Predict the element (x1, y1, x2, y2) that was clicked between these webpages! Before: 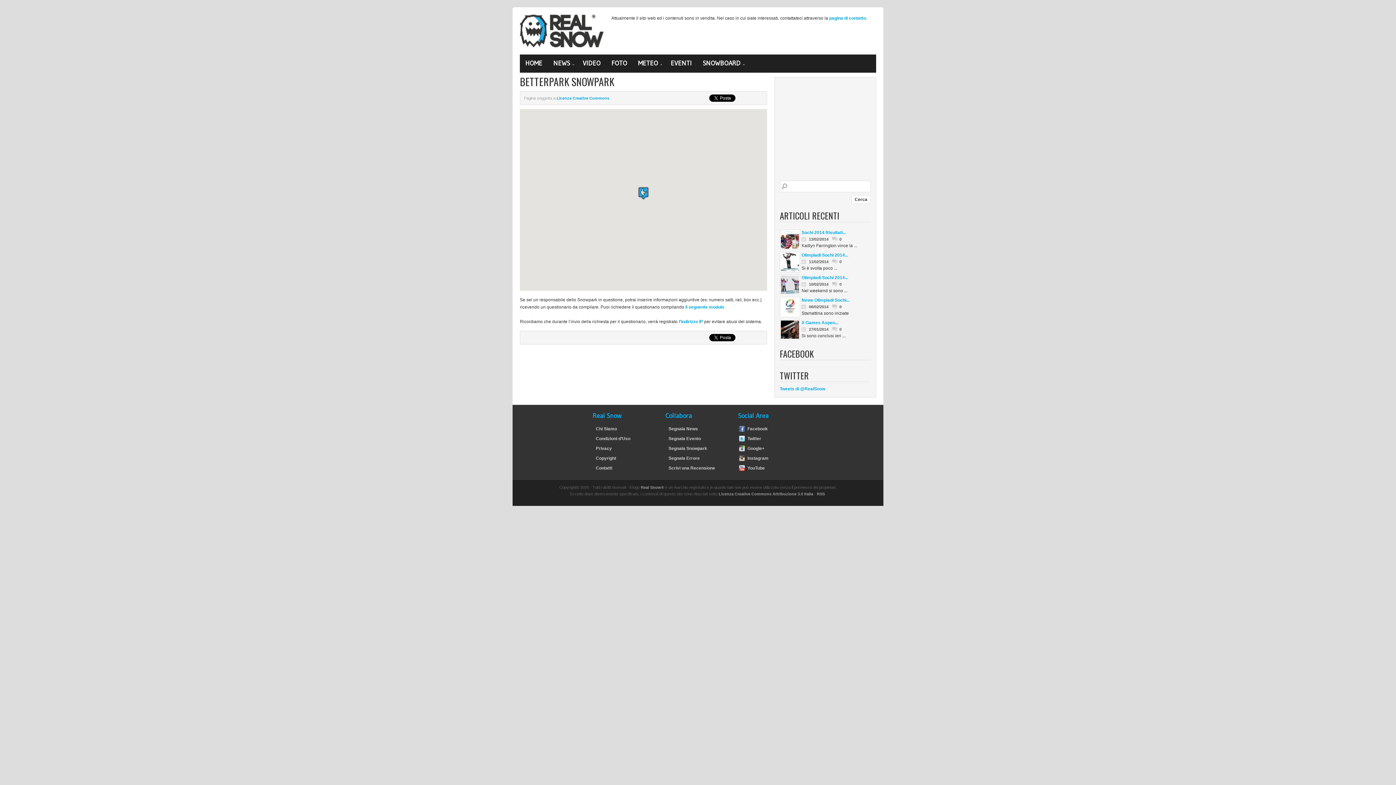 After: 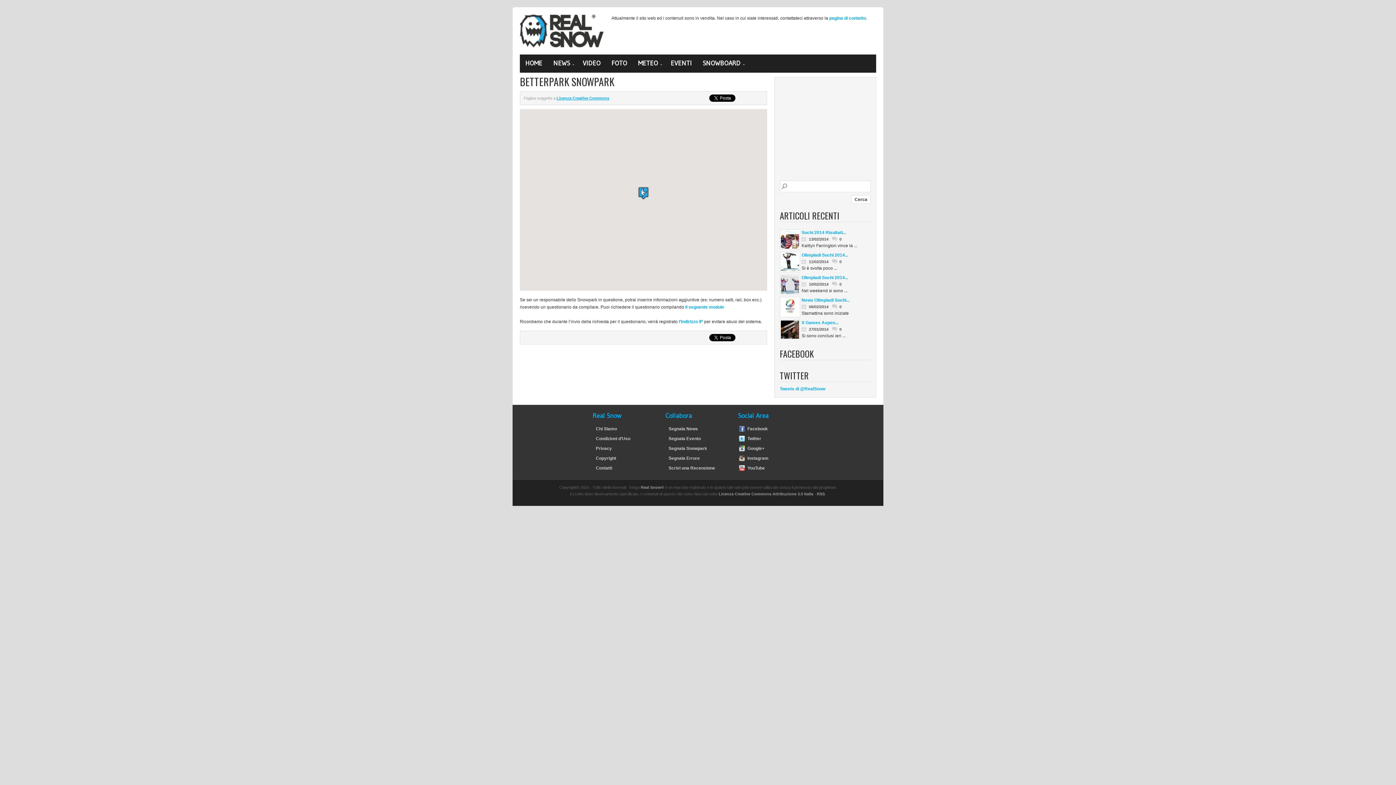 Action: bbox: (556, 96, 609, 100) label: Licenza Creative Commons